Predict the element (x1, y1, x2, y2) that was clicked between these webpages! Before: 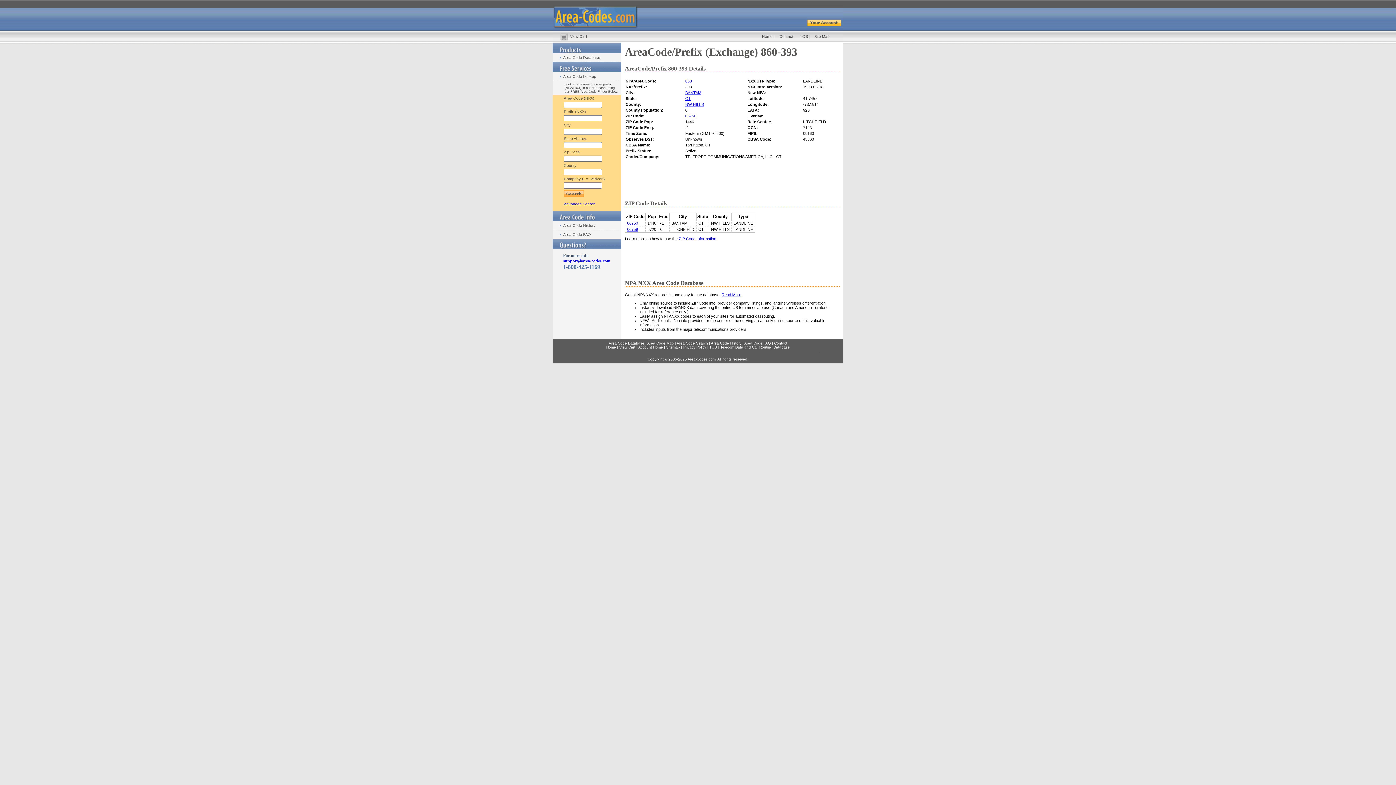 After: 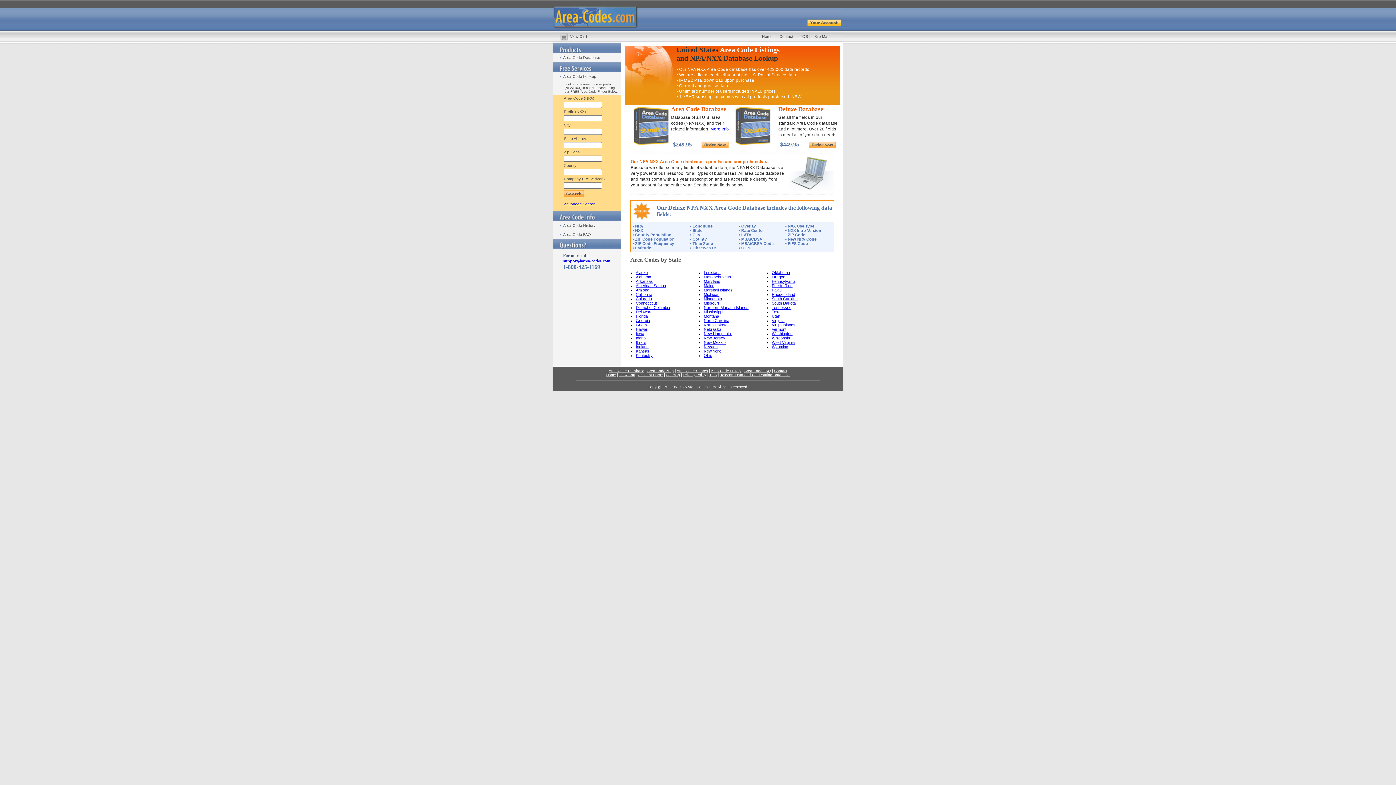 Action: bbox: (606, 345, 616, 349) label: Home